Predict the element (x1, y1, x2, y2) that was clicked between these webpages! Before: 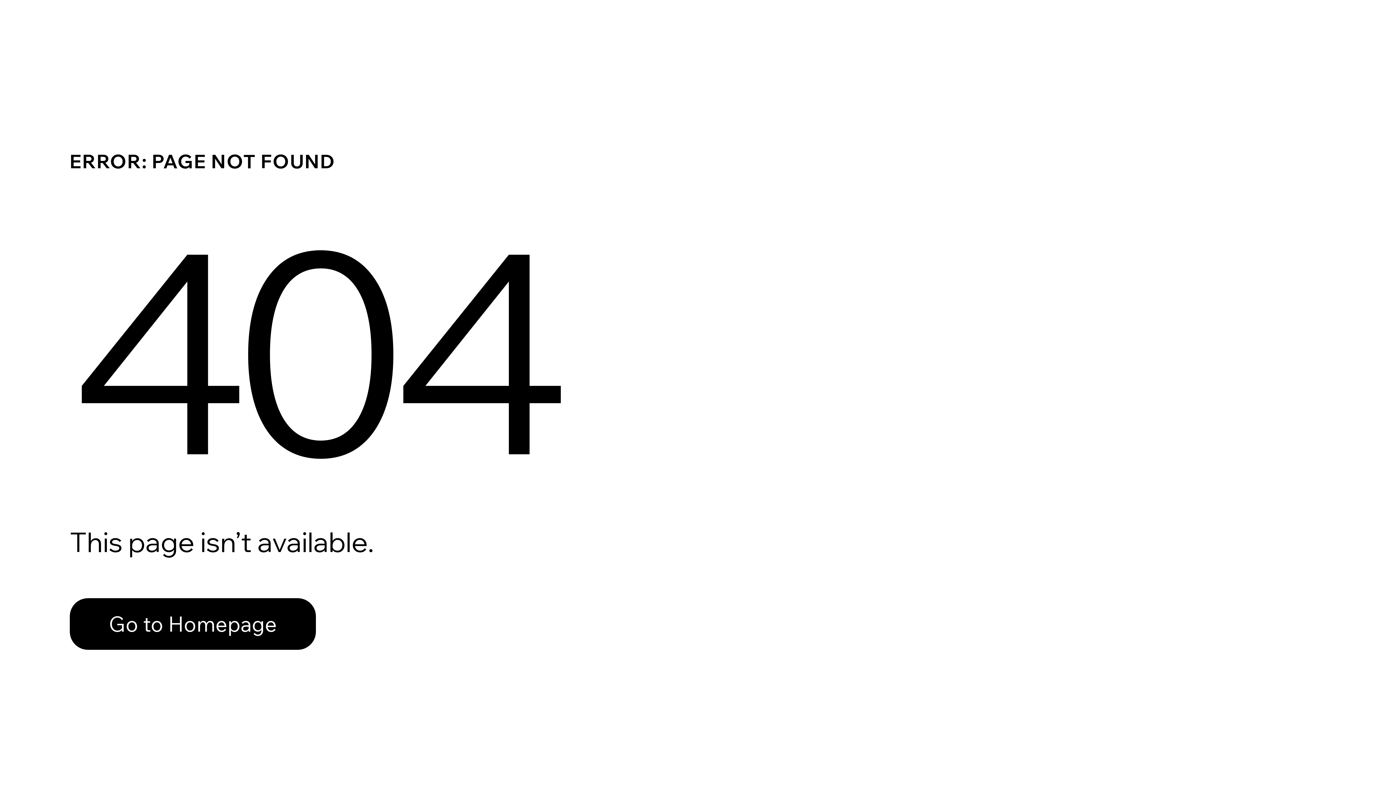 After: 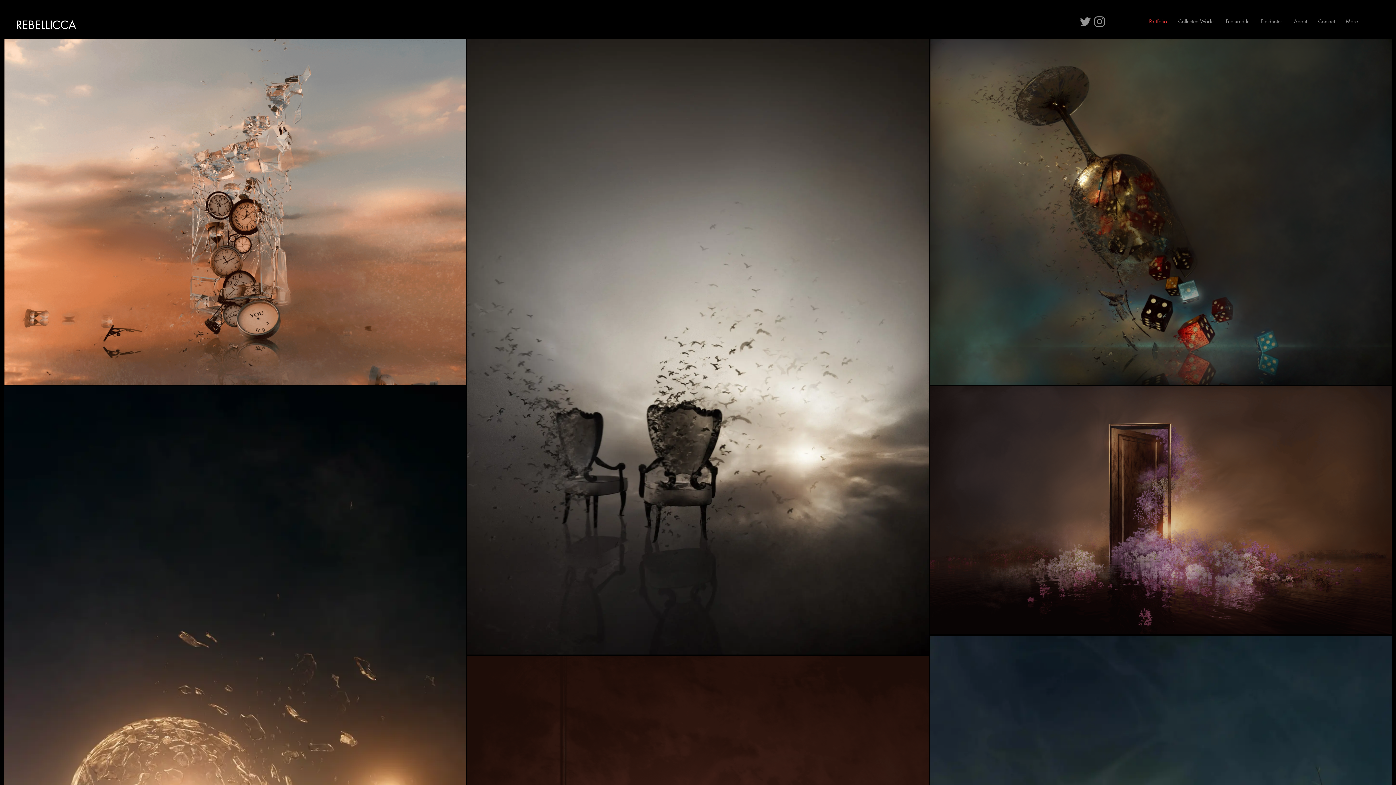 Action: label: Go to Homepage bbox: (69, 598, 316, 650)